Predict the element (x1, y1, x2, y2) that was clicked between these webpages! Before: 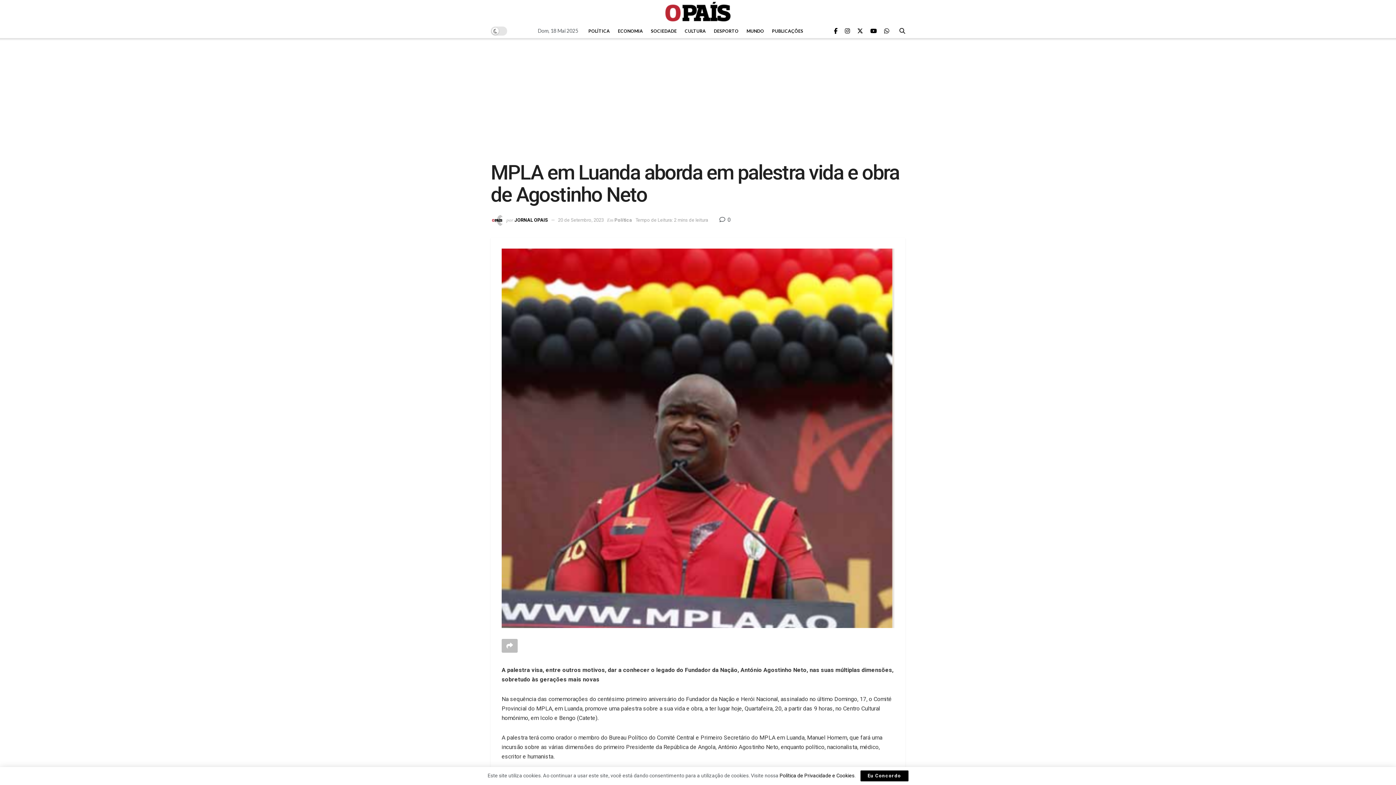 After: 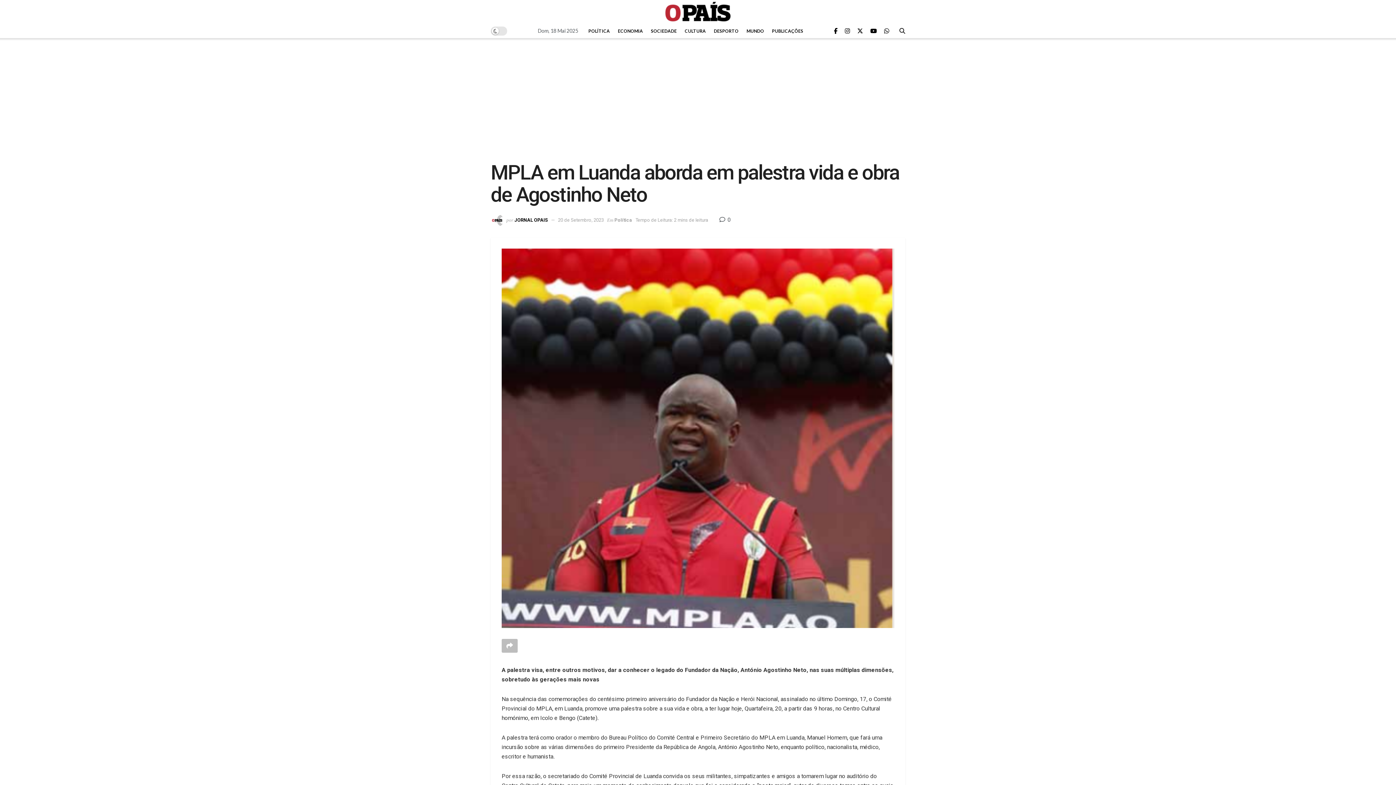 Action: label: Eu Concordo bbox: (860, 770, 908, 781)